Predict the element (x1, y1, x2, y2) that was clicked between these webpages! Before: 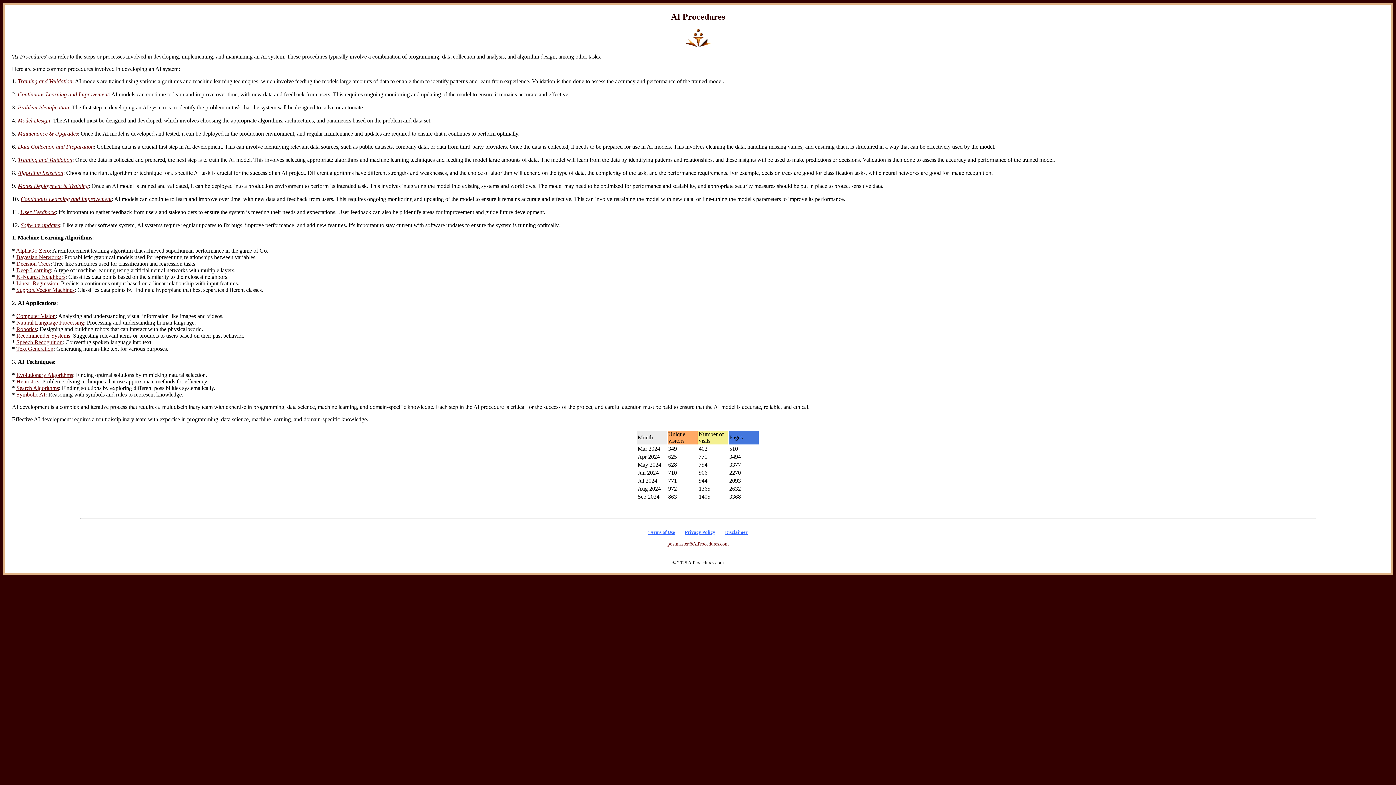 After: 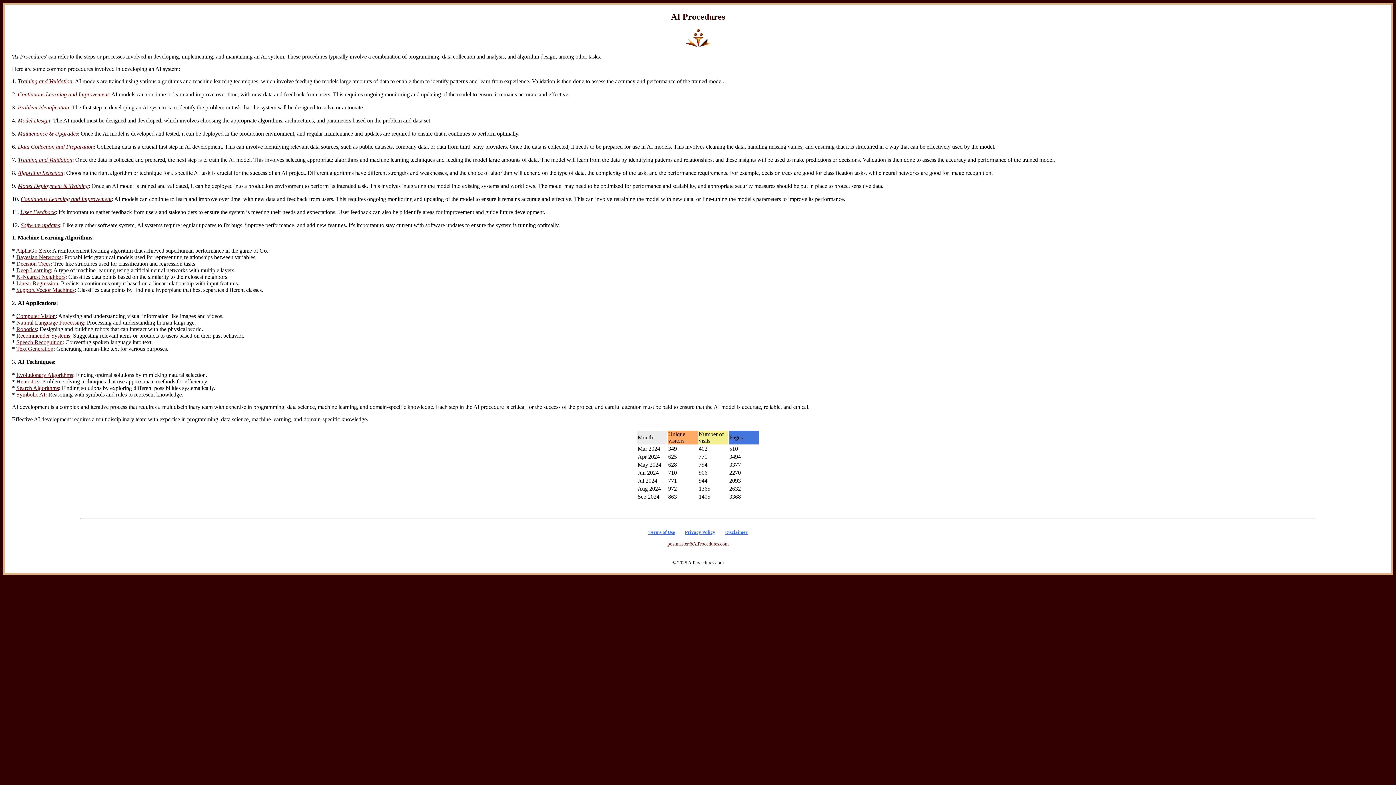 Action: bbox: (17, 104, 69, 110) label: Problem Identification